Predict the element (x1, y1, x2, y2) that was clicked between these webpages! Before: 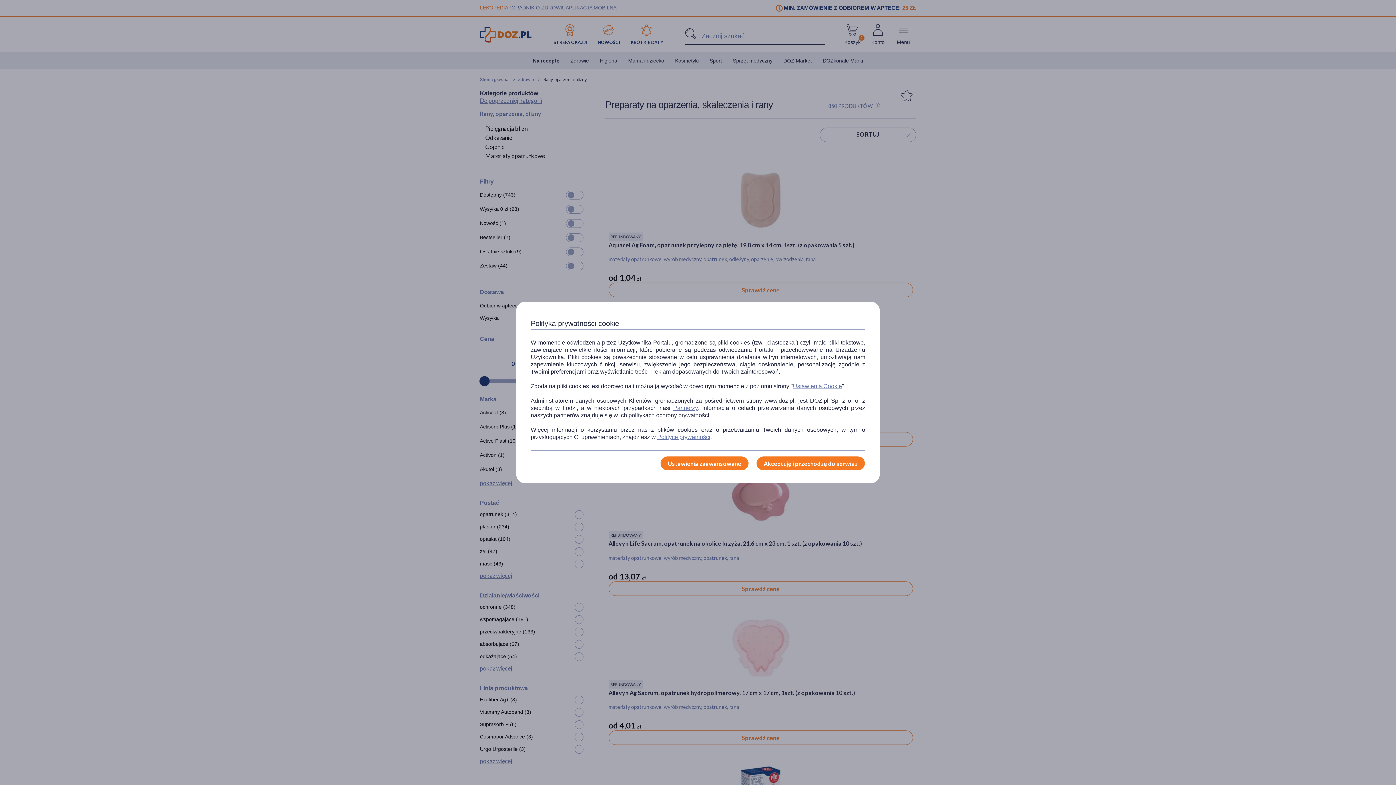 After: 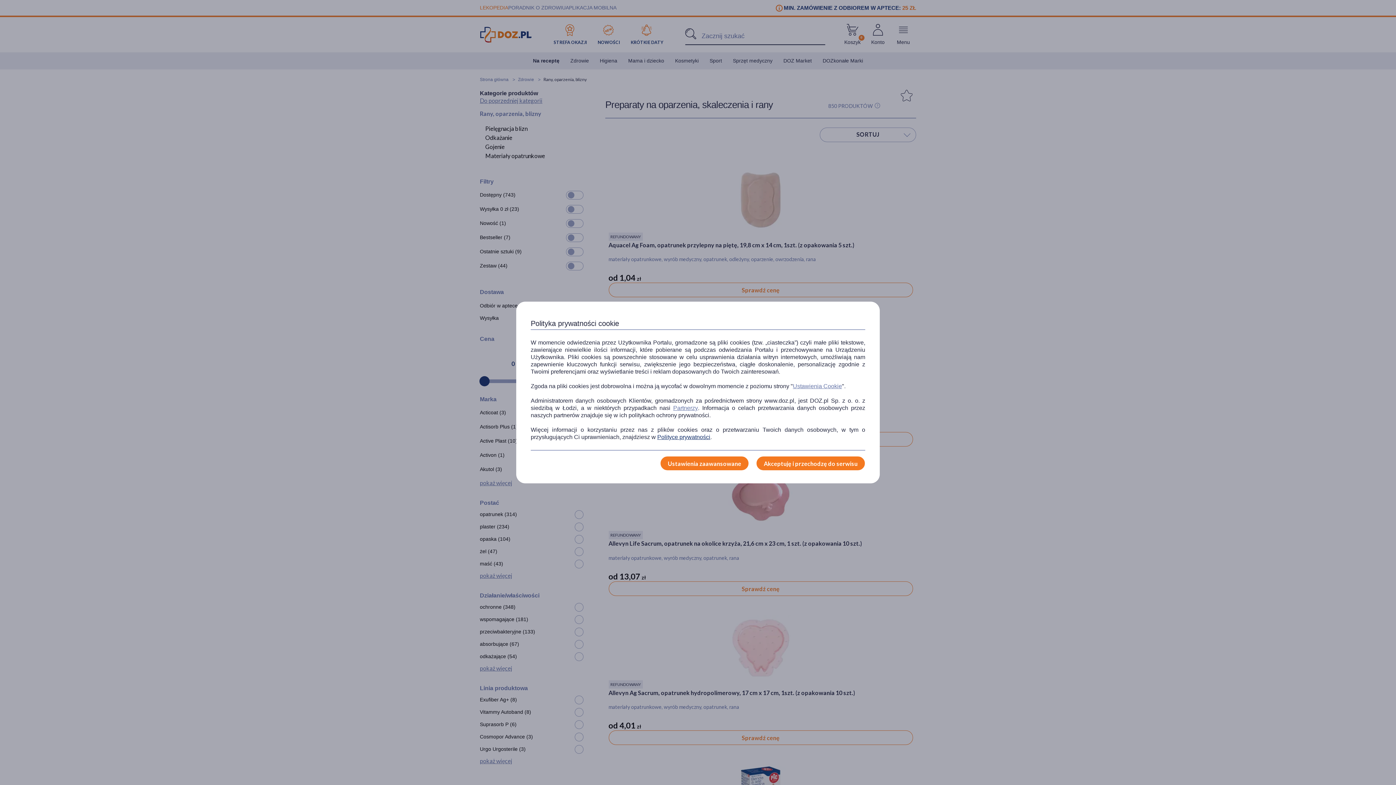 Action: bbox: (657, 433, 710, 441) label: Polityce prywatności